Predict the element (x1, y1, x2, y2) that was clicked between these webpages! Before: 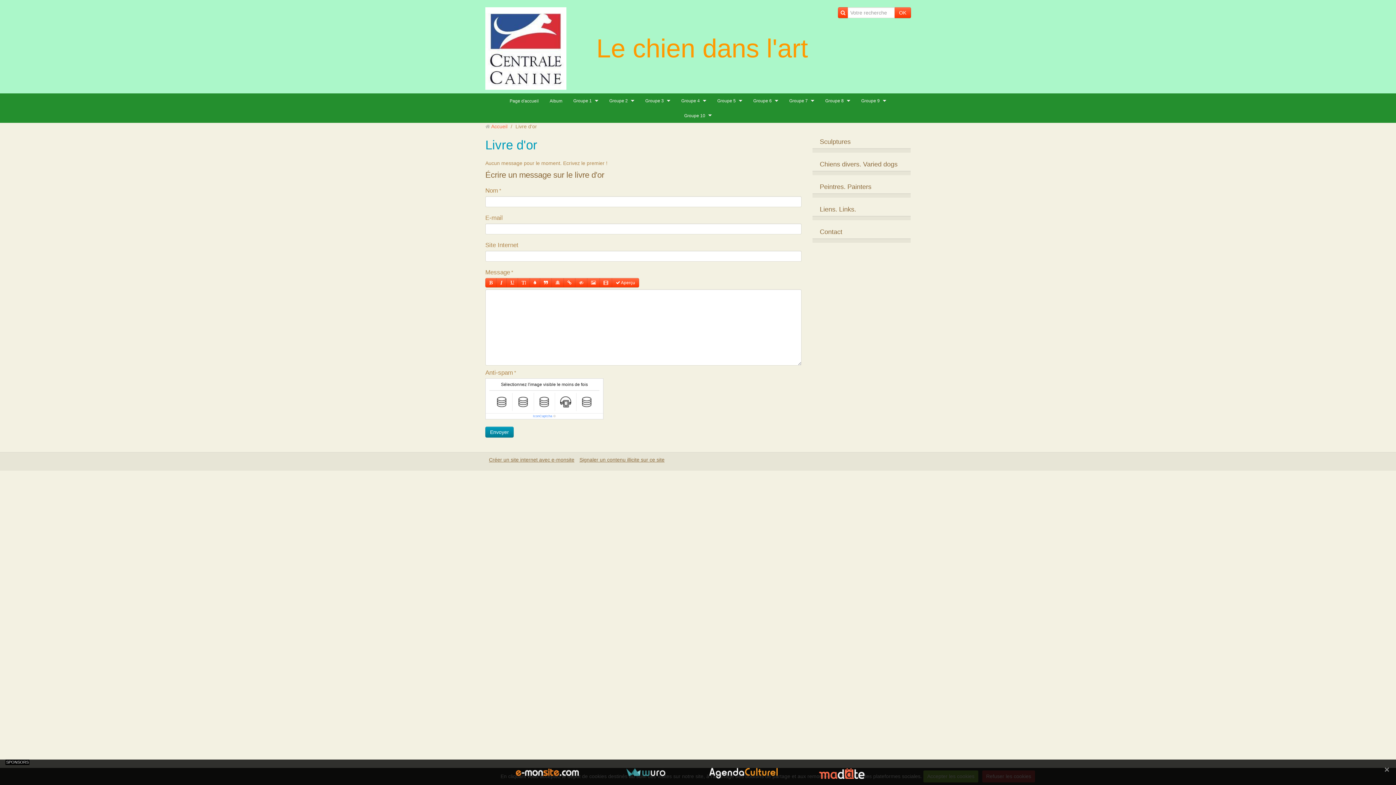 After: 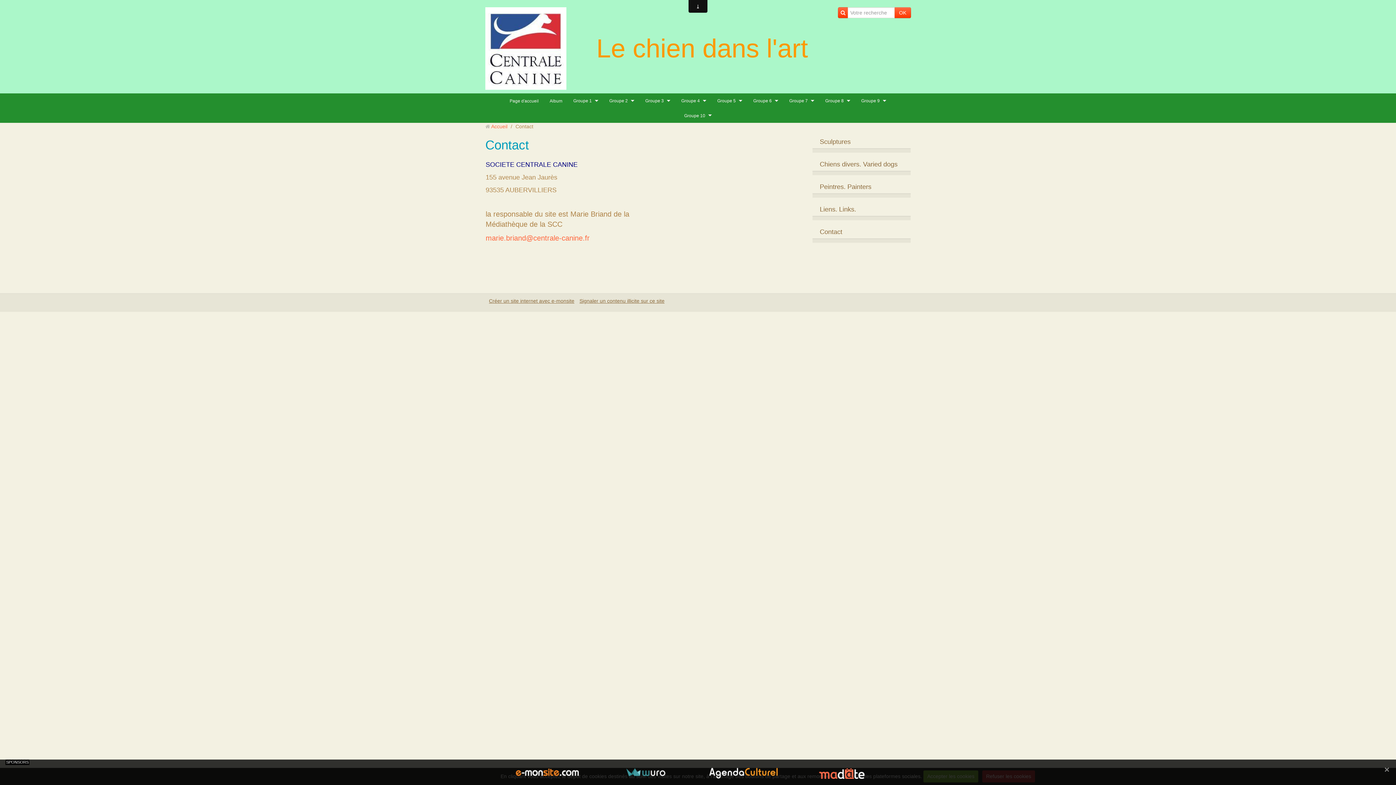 Action: bbox: (819, 228, 842, 235) label: Contact